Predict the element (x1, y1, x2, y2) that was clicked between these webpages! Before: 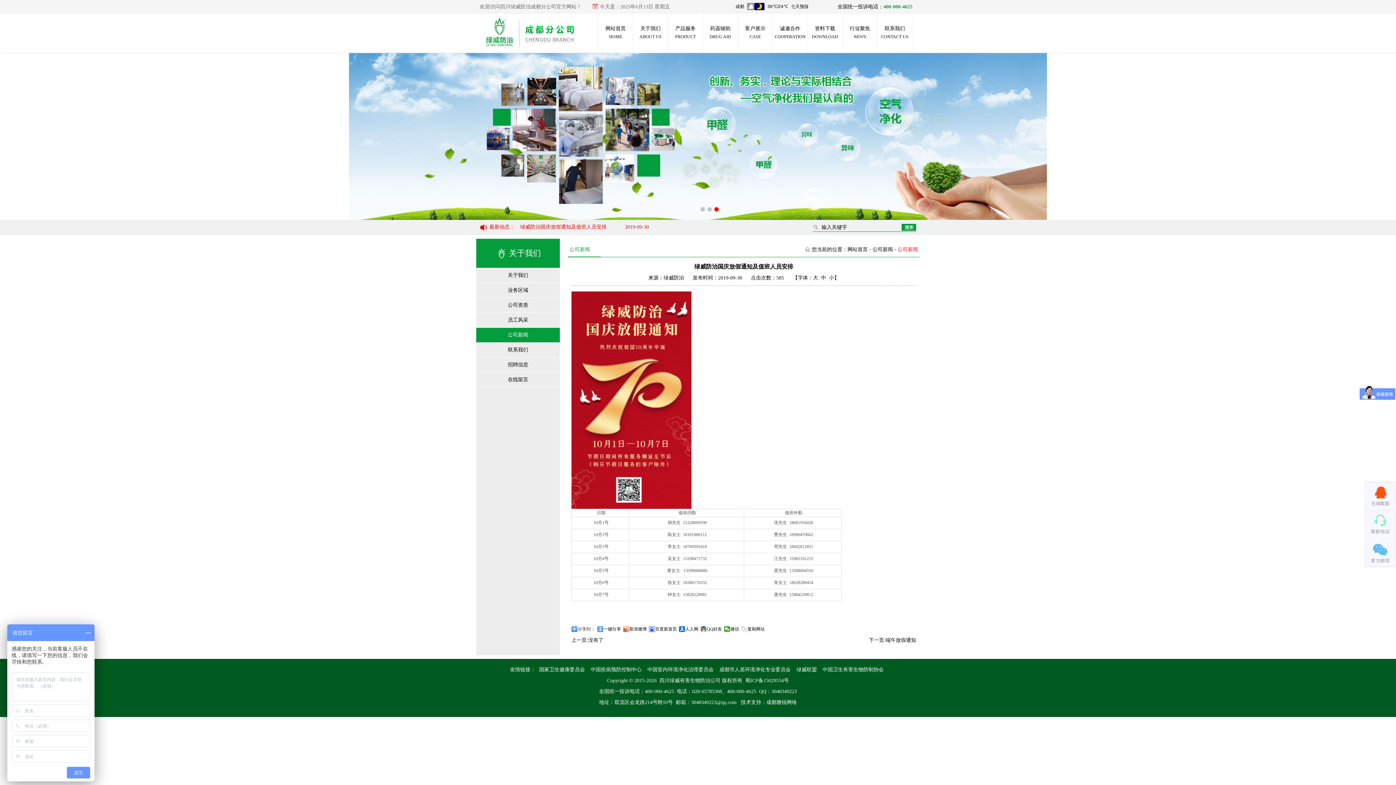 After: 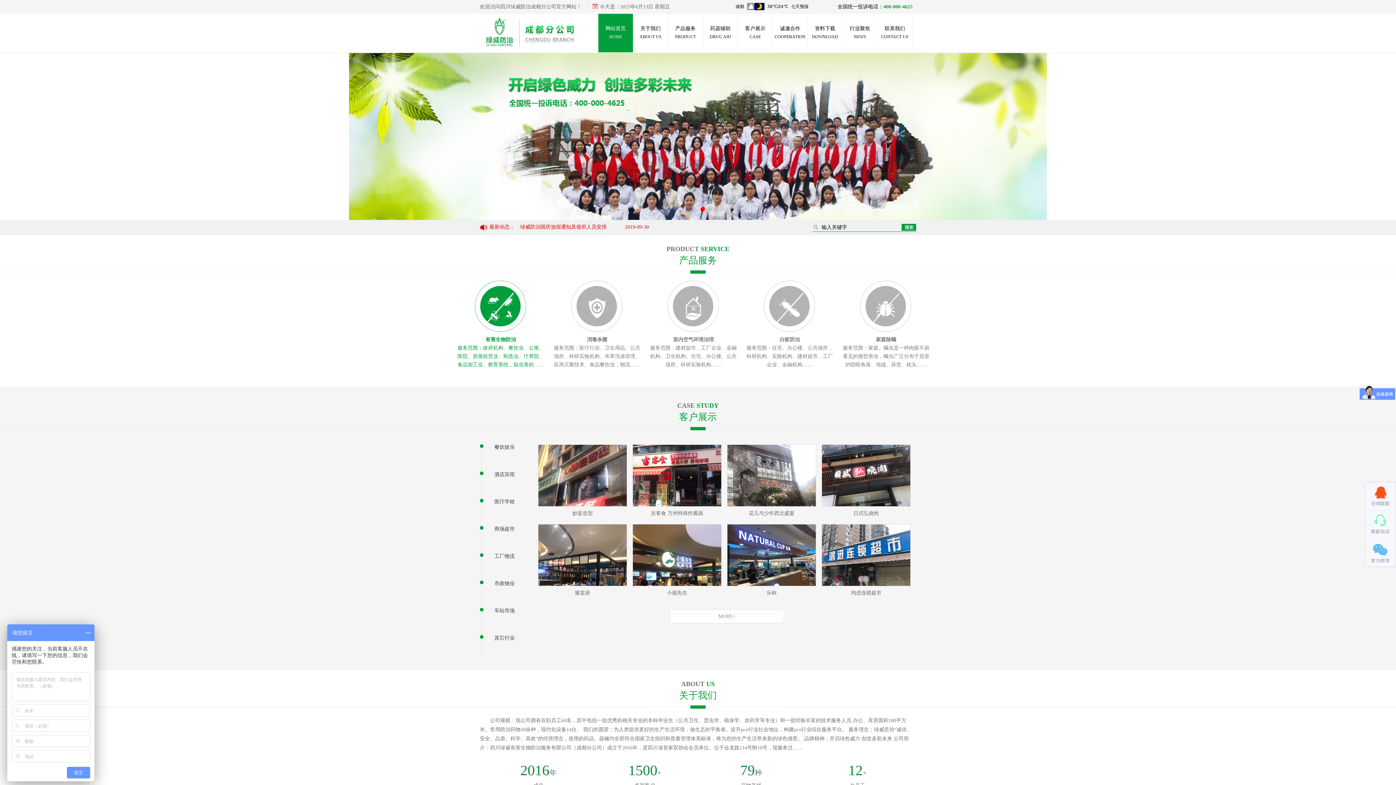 Action: bbox: (598, 13, 633, 52) label: 网站首页
HOME